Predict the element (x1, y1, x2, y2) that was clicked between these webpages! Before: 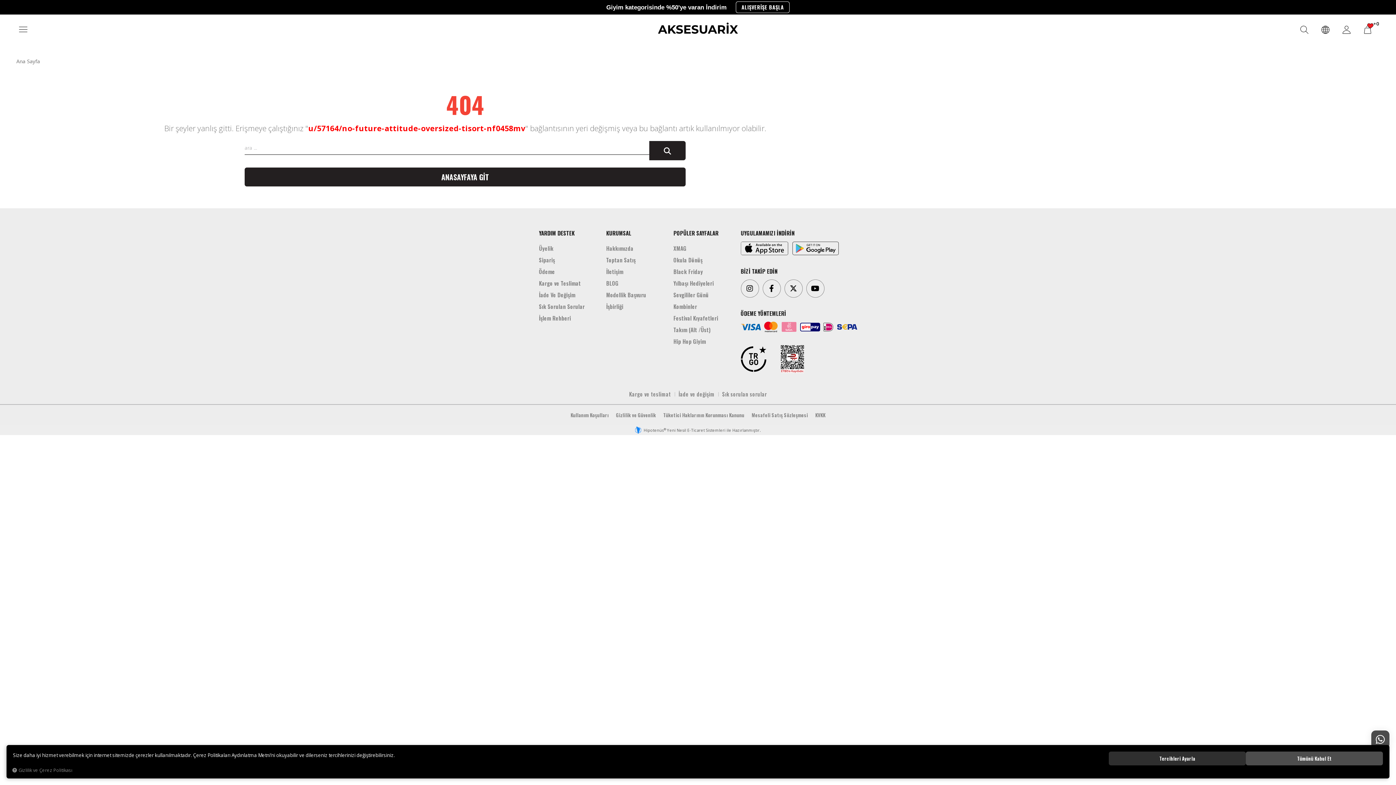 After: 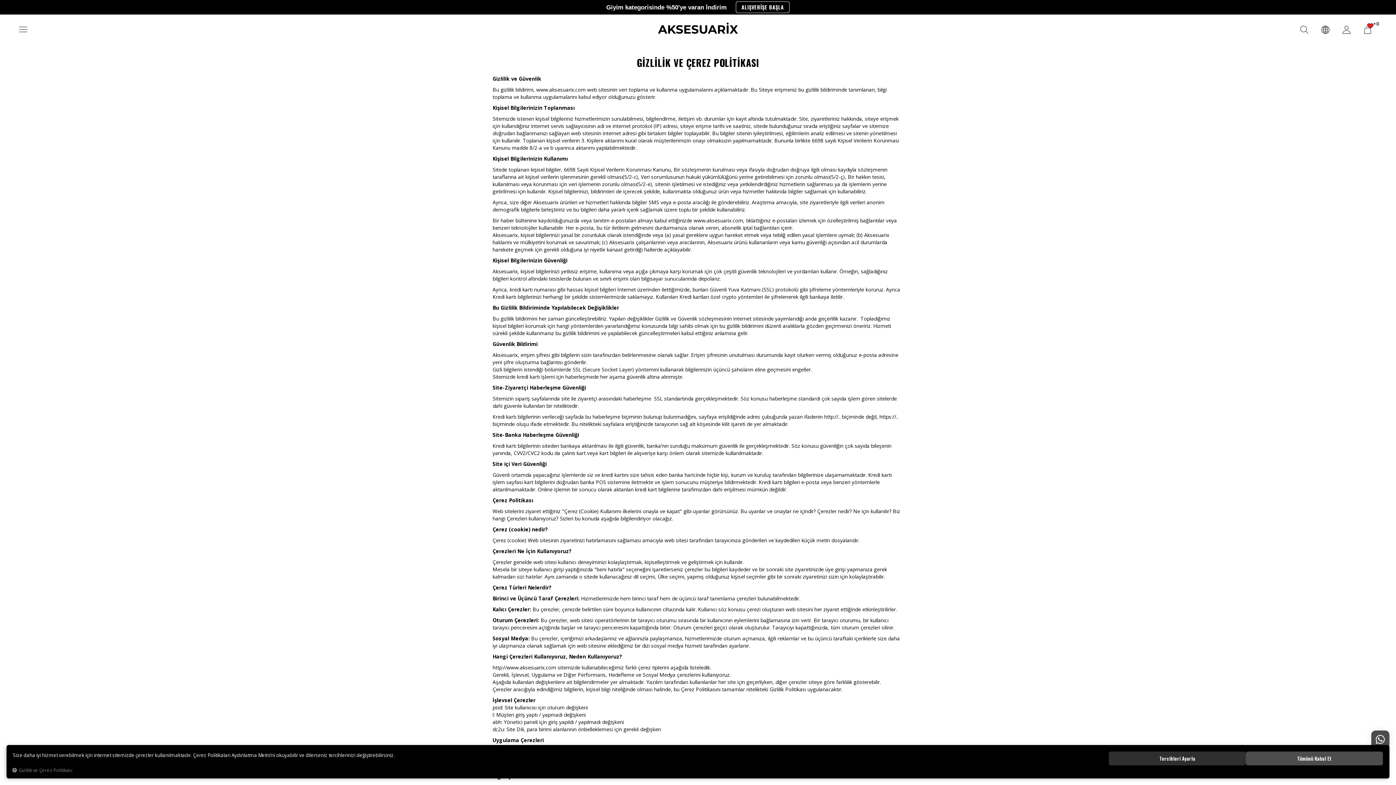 Action: bbox: (616, 411, 656, 418) label: Gizlilik ve Güvenlik